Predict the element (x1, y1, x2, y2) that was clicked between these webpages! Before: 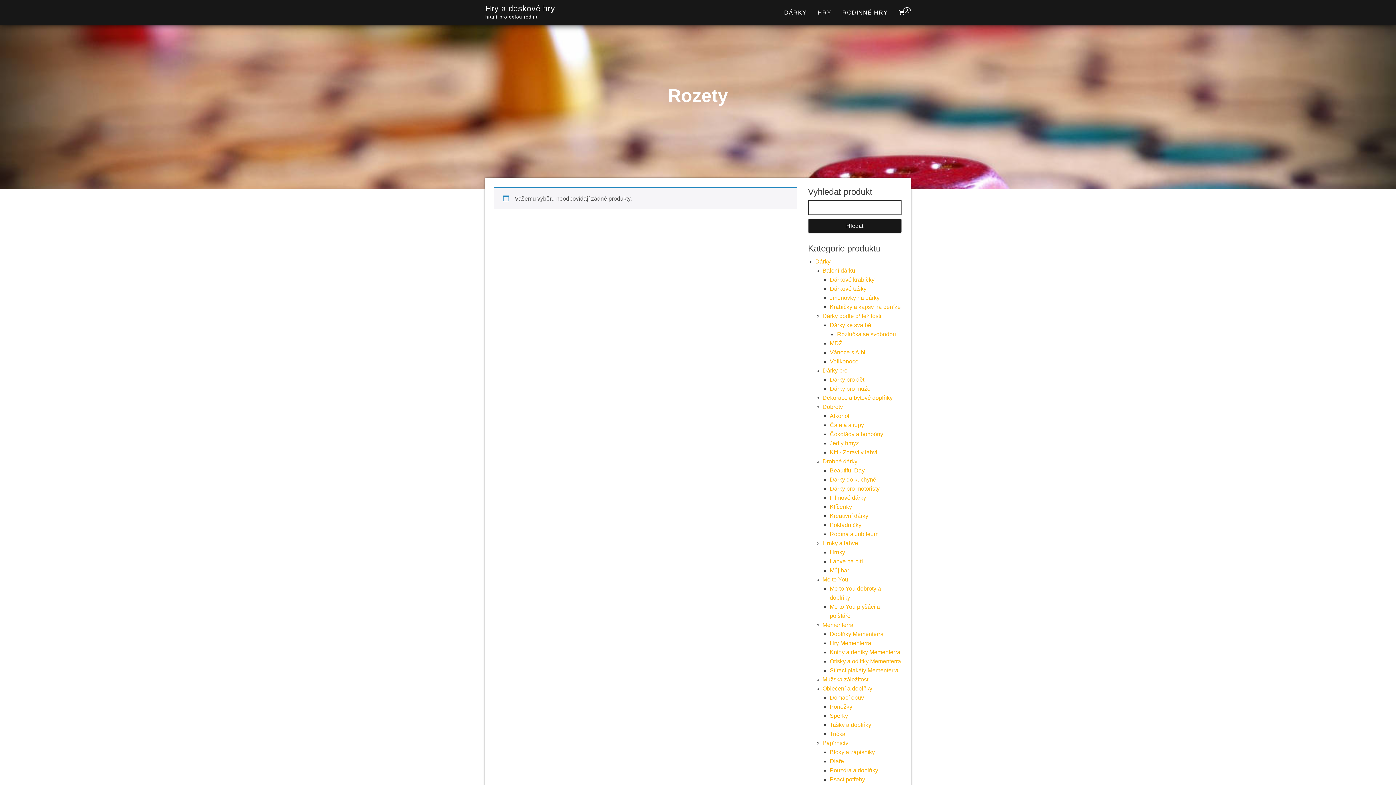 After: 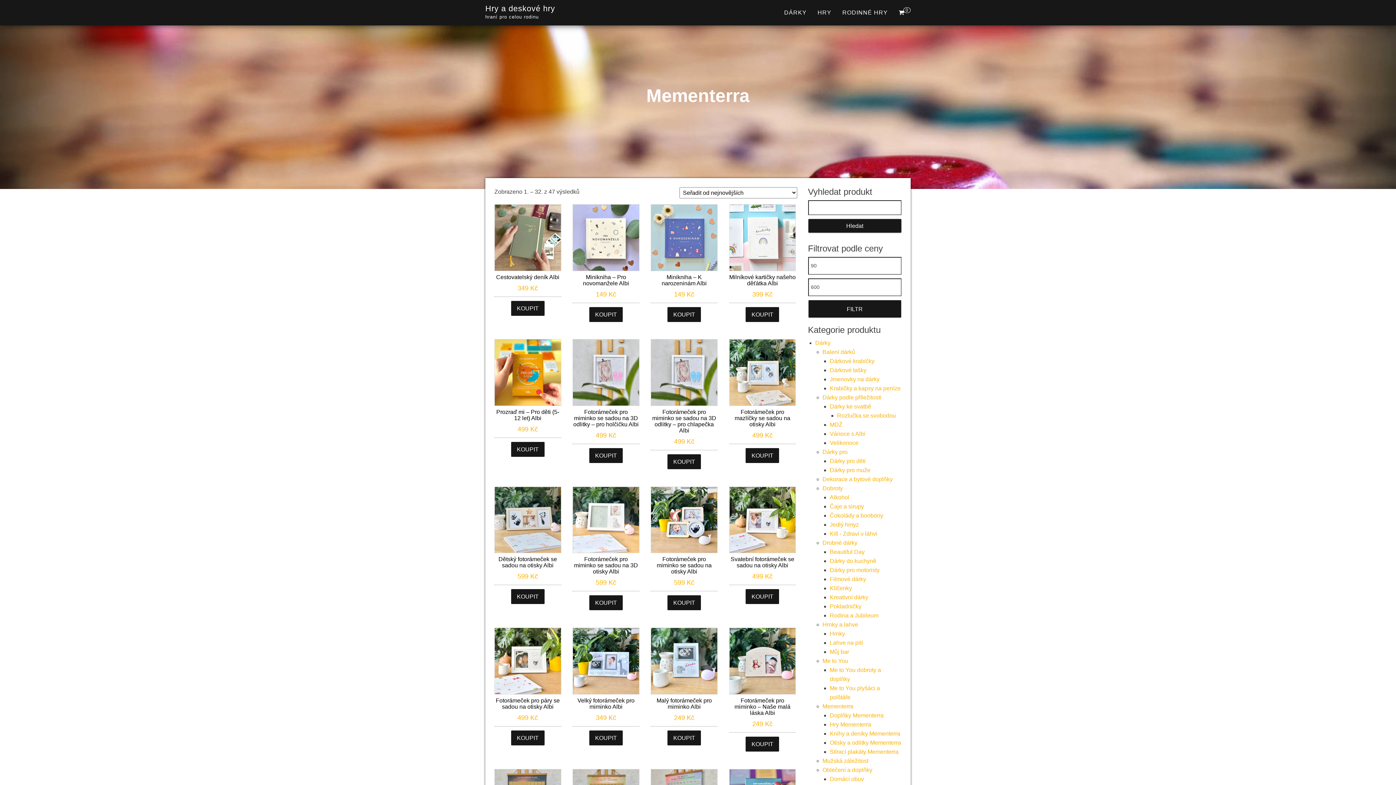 Action: label: Mementerra bbox: (822, 622, 853, 628)